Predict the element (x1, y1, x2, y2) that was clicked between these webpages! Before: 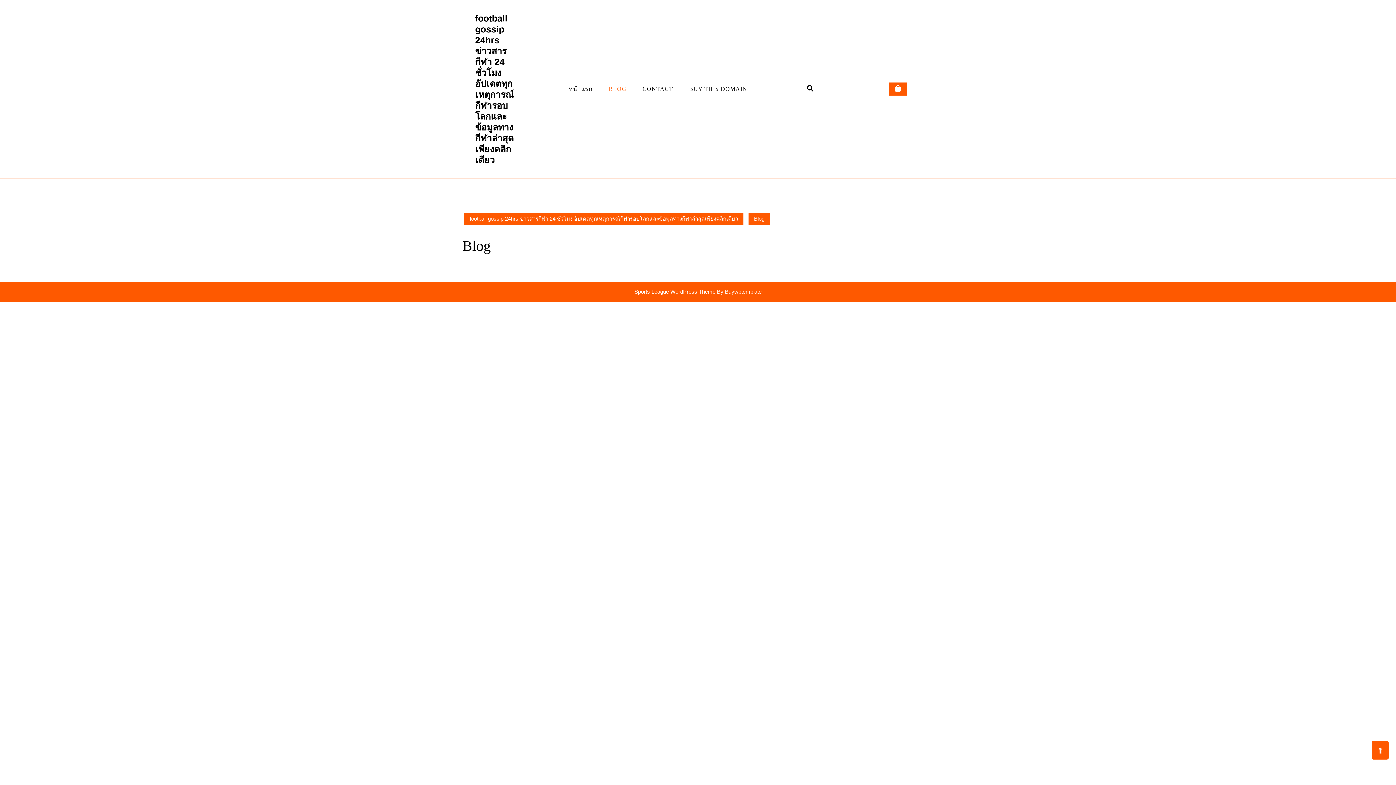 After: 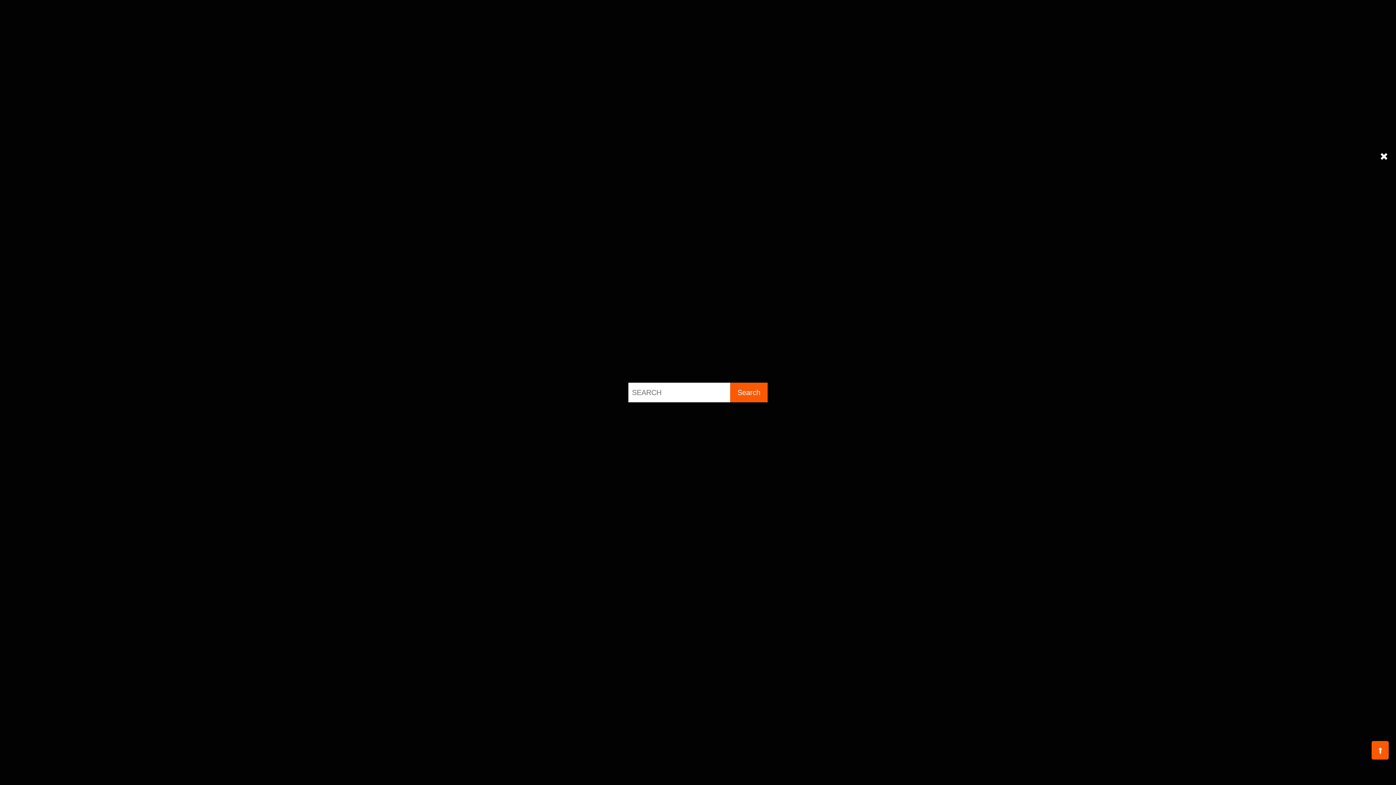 Action: bbox: (807, 85, 813, 92)